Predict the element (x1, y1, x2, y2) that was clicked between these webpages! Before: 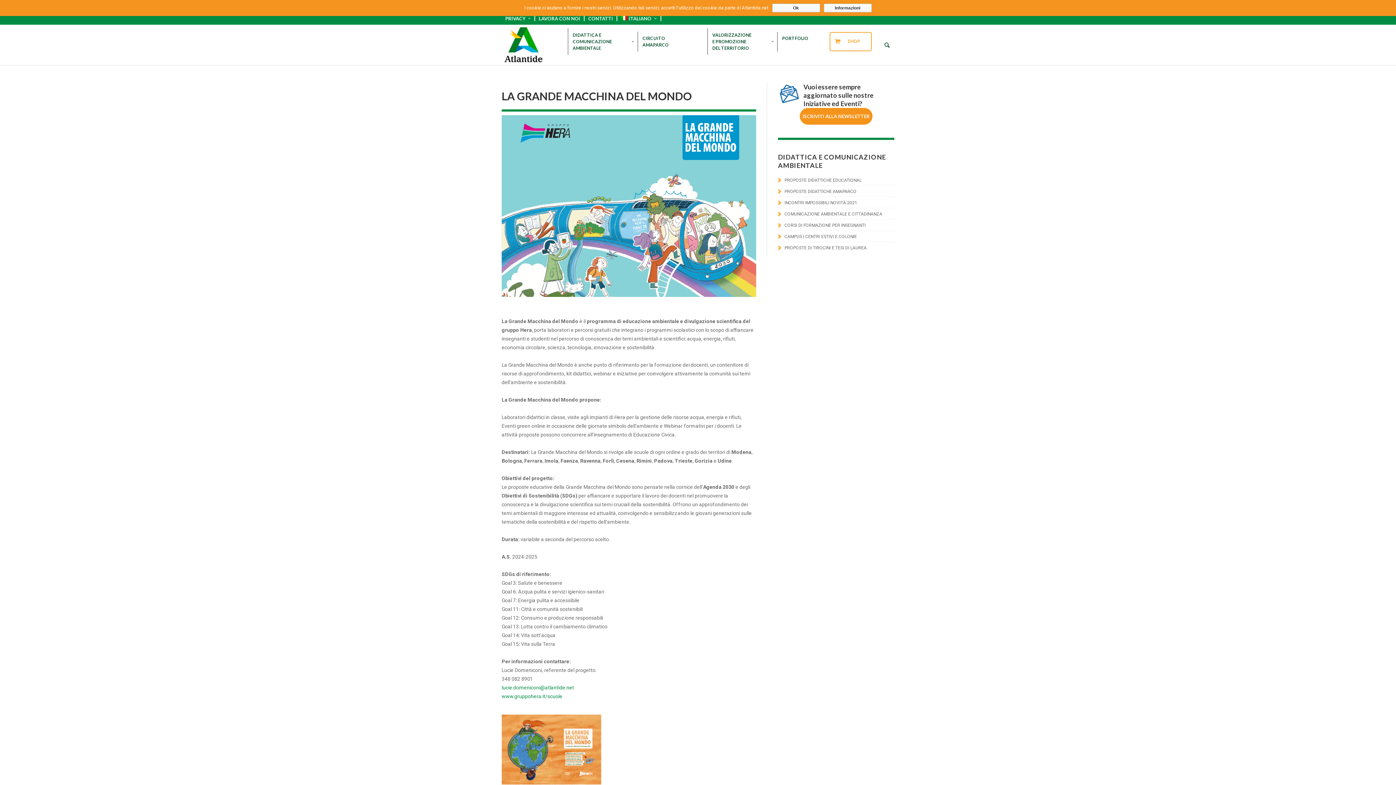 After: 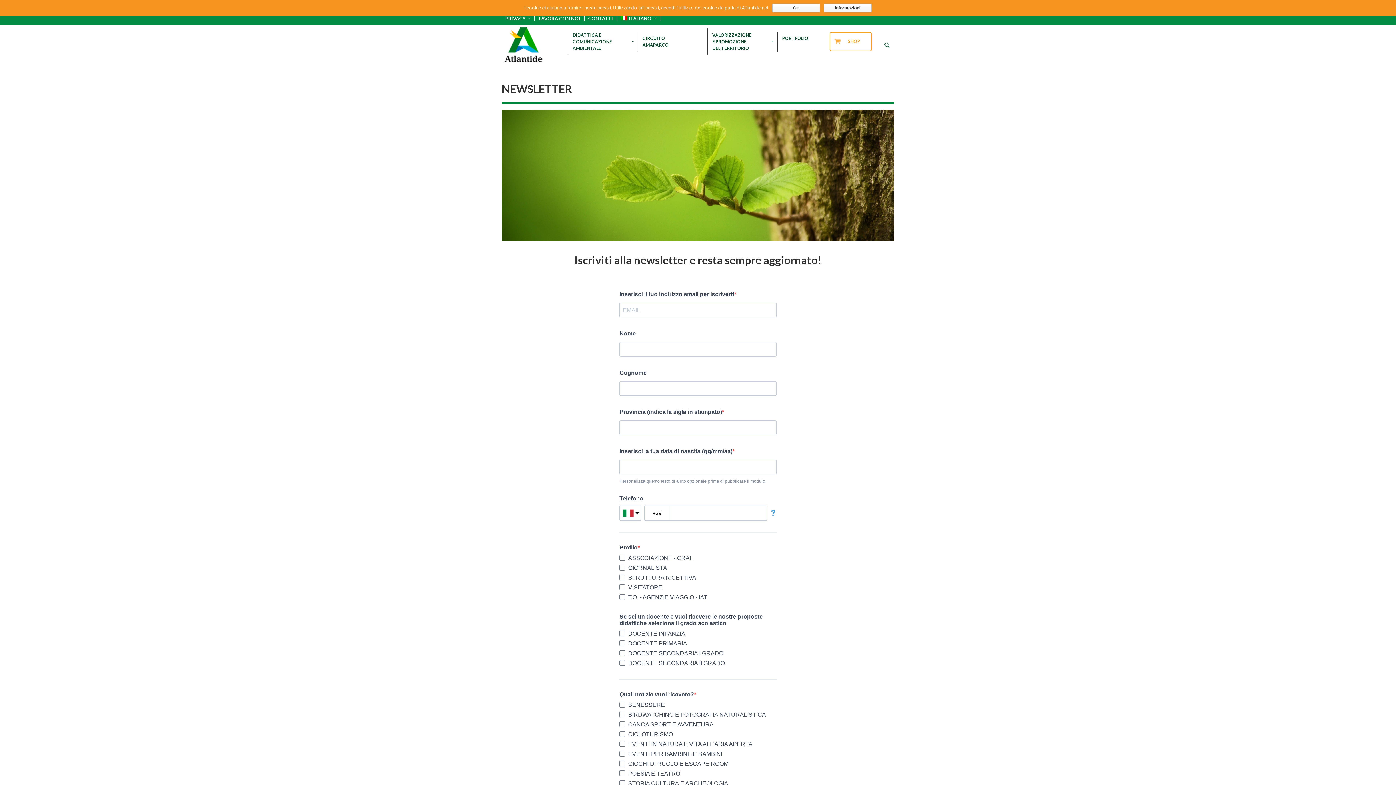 Action: bbox: (800, 108, 872, 124) label: ISCRIVITI ALLA NEWSLETTER